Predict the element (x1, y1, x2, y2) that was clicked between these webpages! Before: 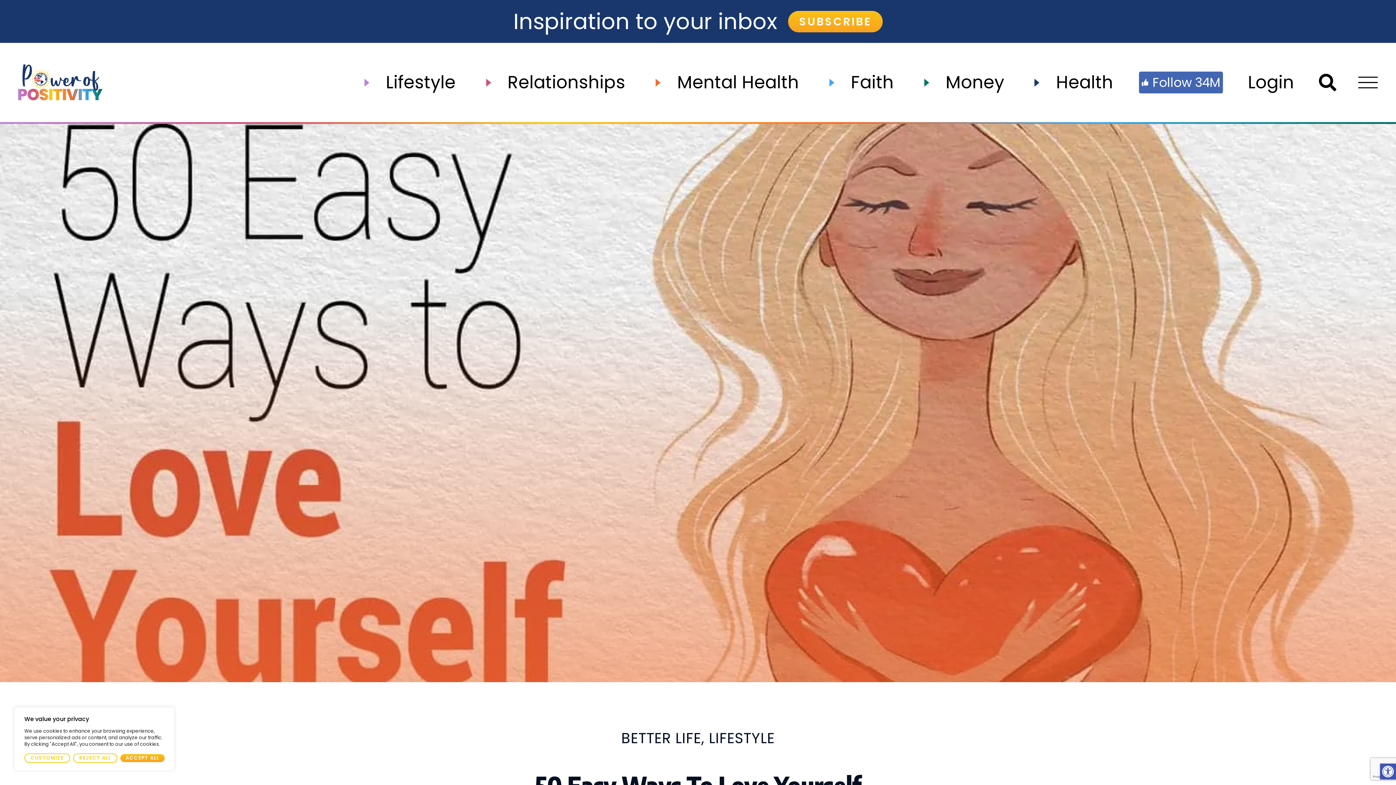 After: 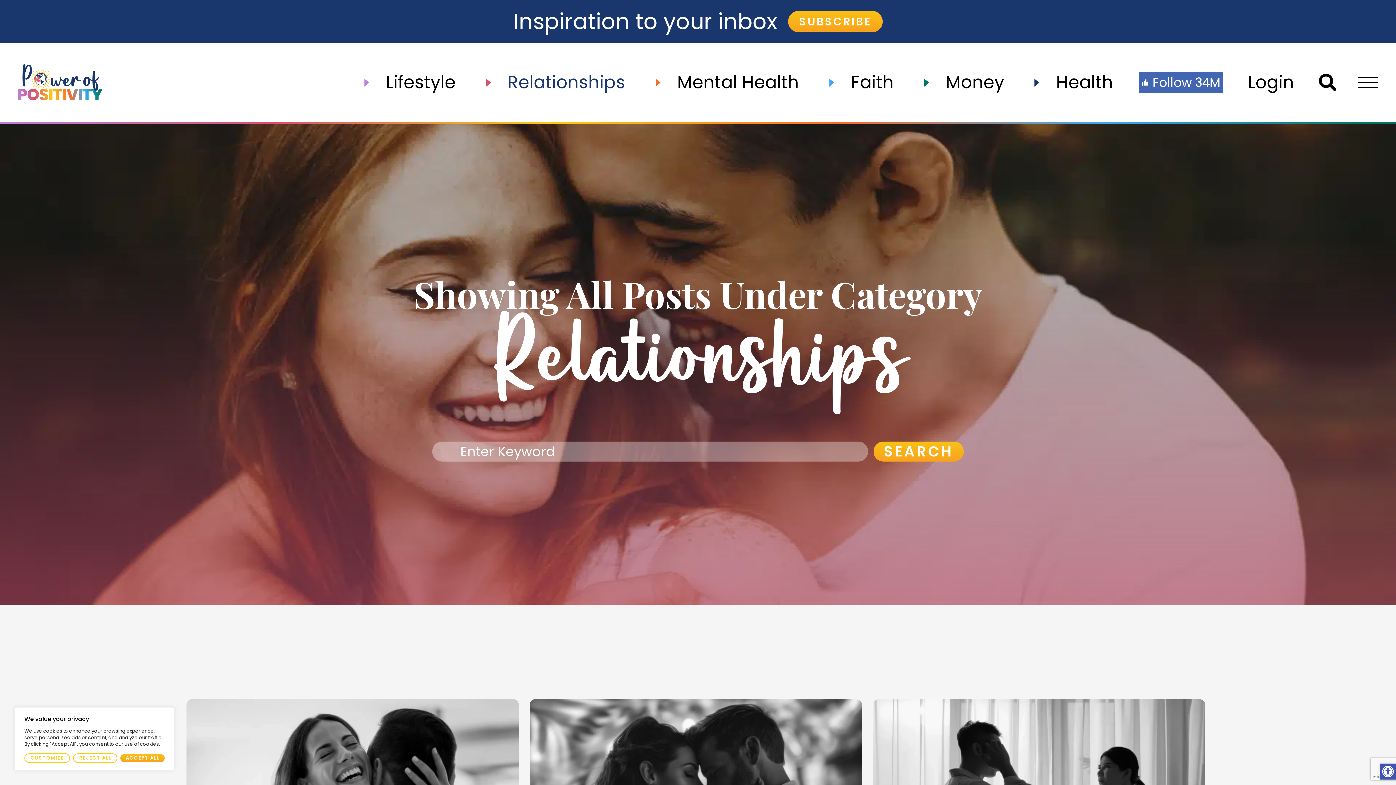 Action: label: Relationships bbox: (481, 78, 651, 86)